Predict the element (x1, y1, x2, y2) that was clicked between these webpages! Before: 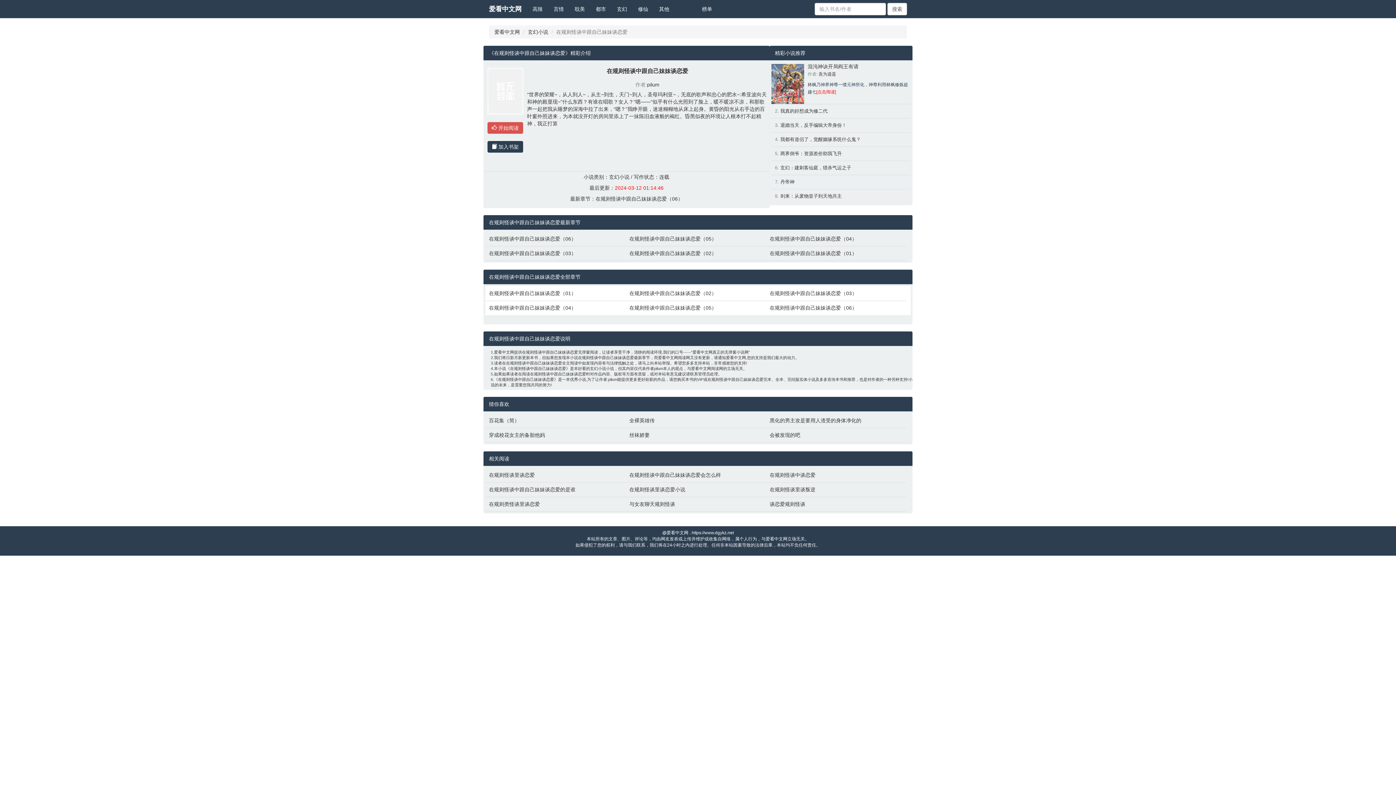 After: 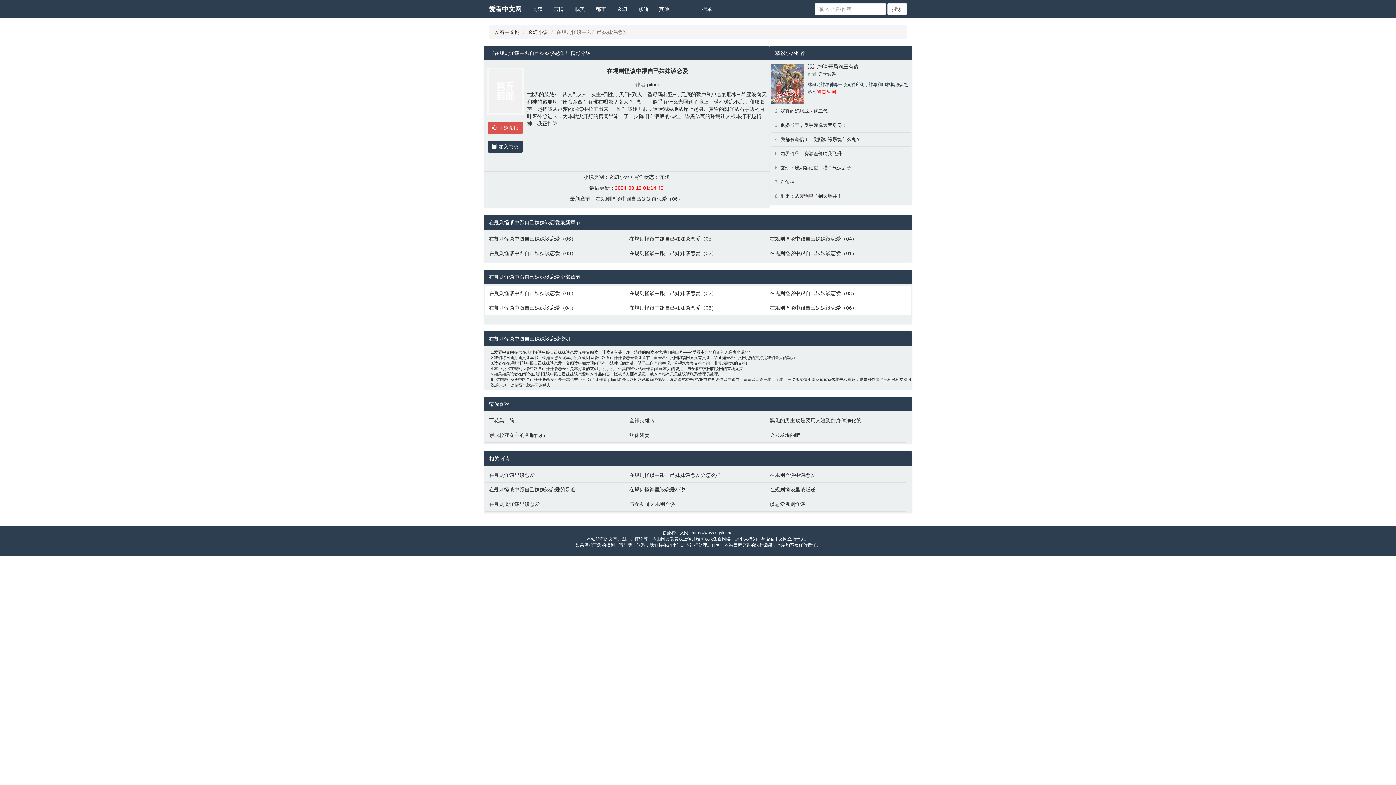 Action: bbox: (685, 0, 696, 10)